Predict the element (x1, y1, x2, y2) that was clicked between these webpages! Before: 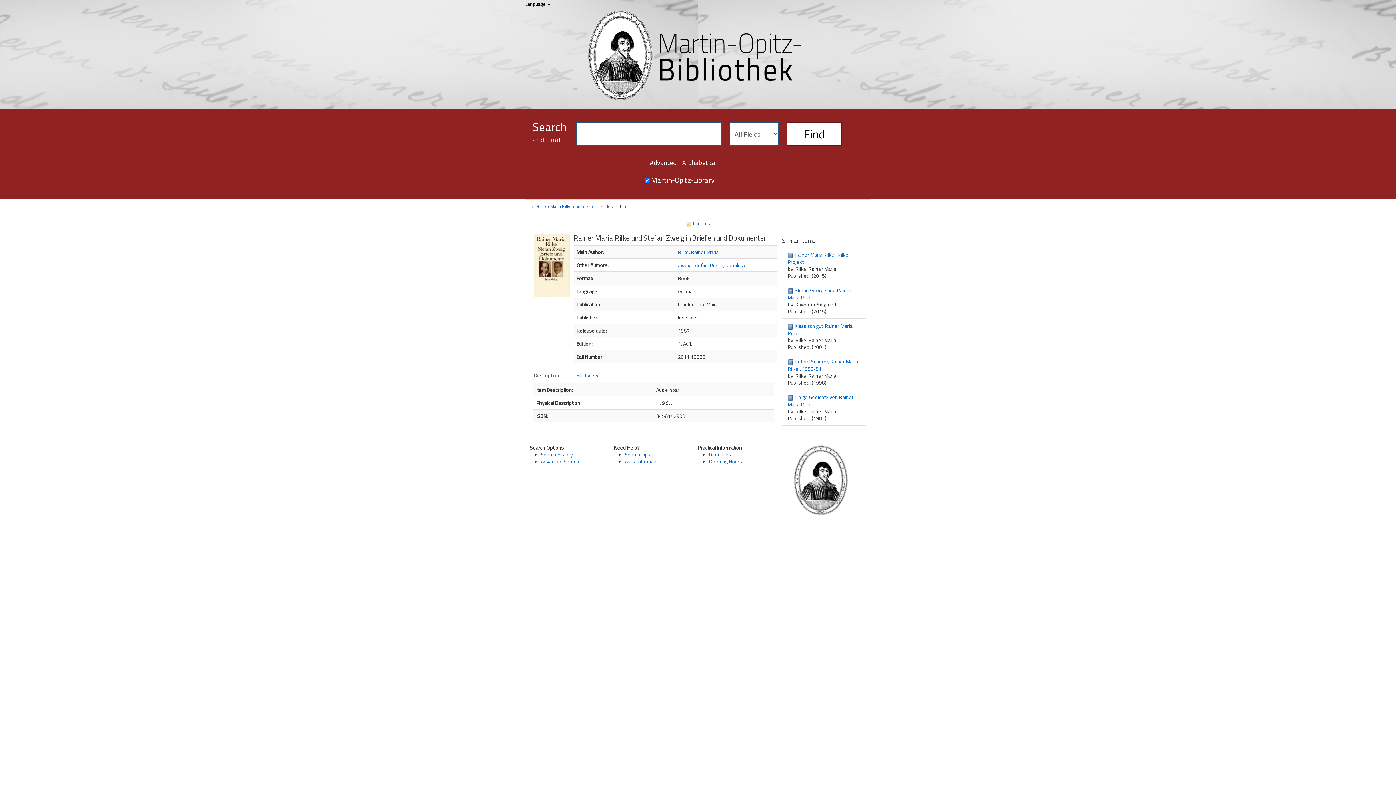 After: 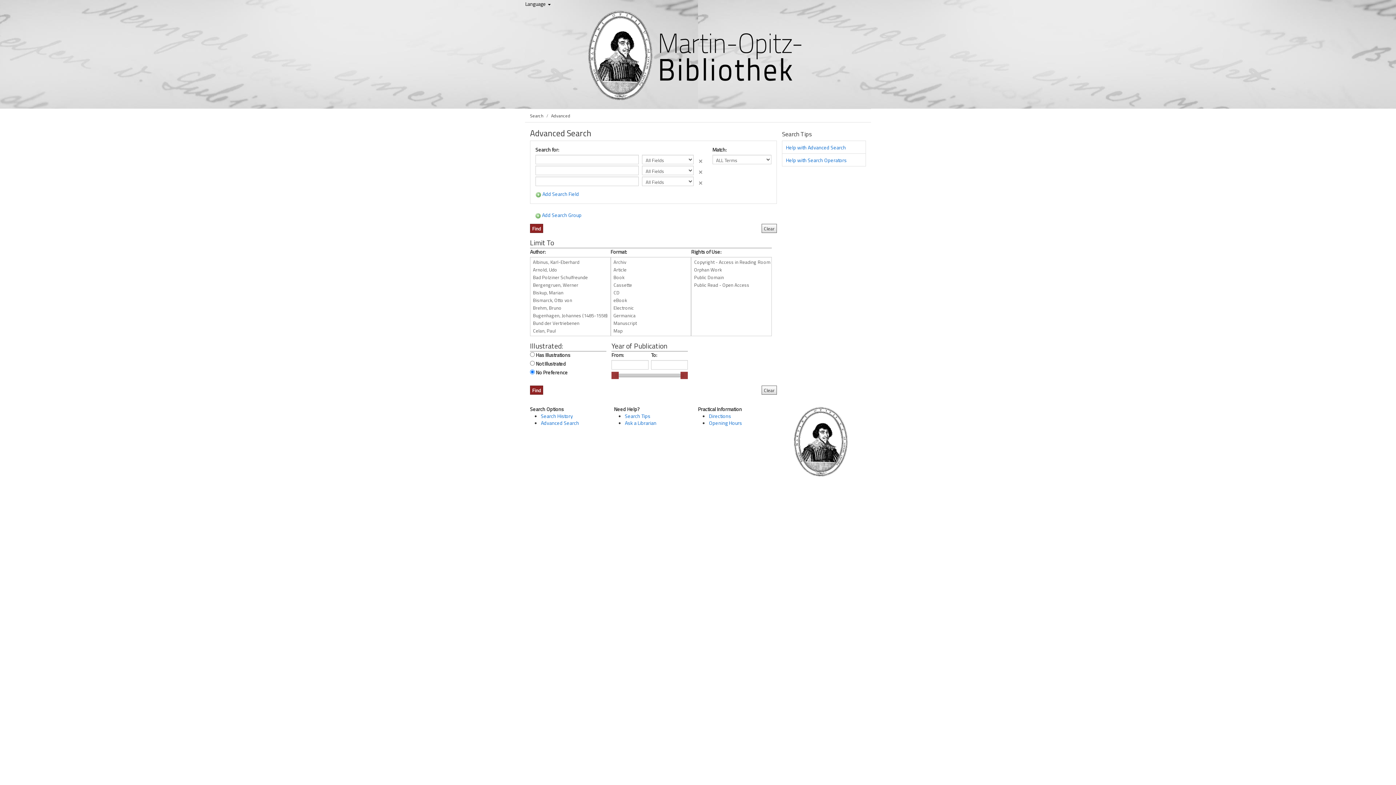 Action: bbox: (541, 457, 579, 465) label: Advanced Search